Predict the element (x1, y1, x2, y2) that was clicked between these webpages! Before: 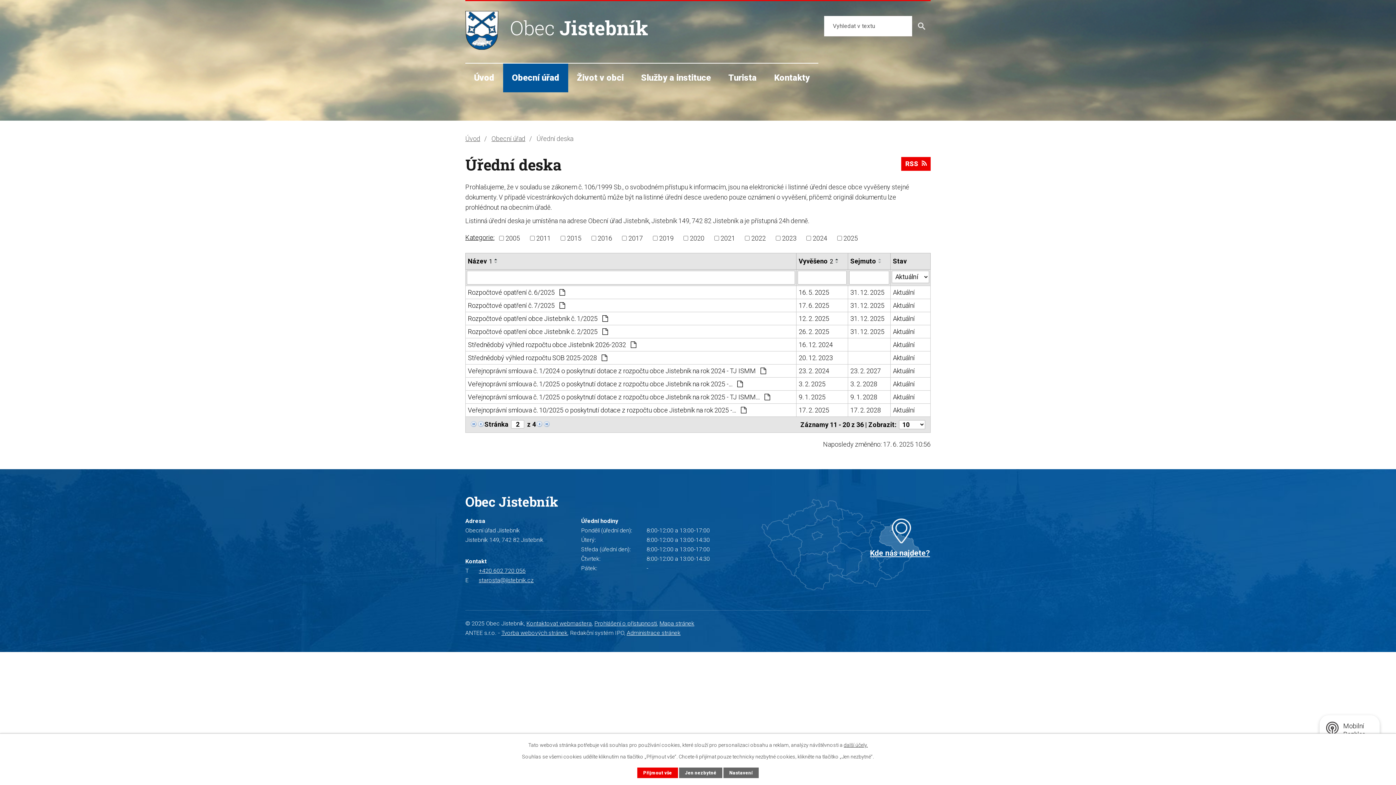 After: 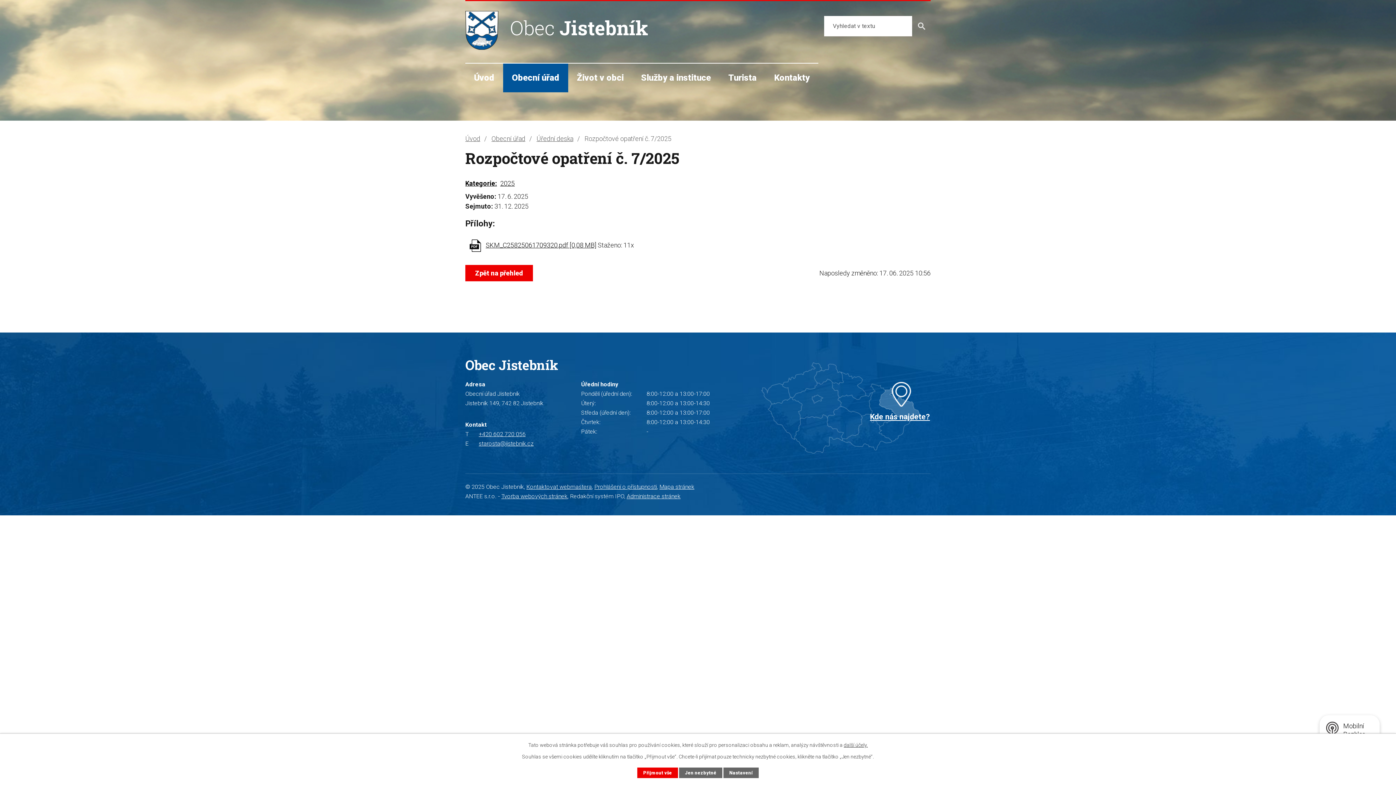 Action: bbox: (798, 300, 845, 310) label: 17. 6. 2025